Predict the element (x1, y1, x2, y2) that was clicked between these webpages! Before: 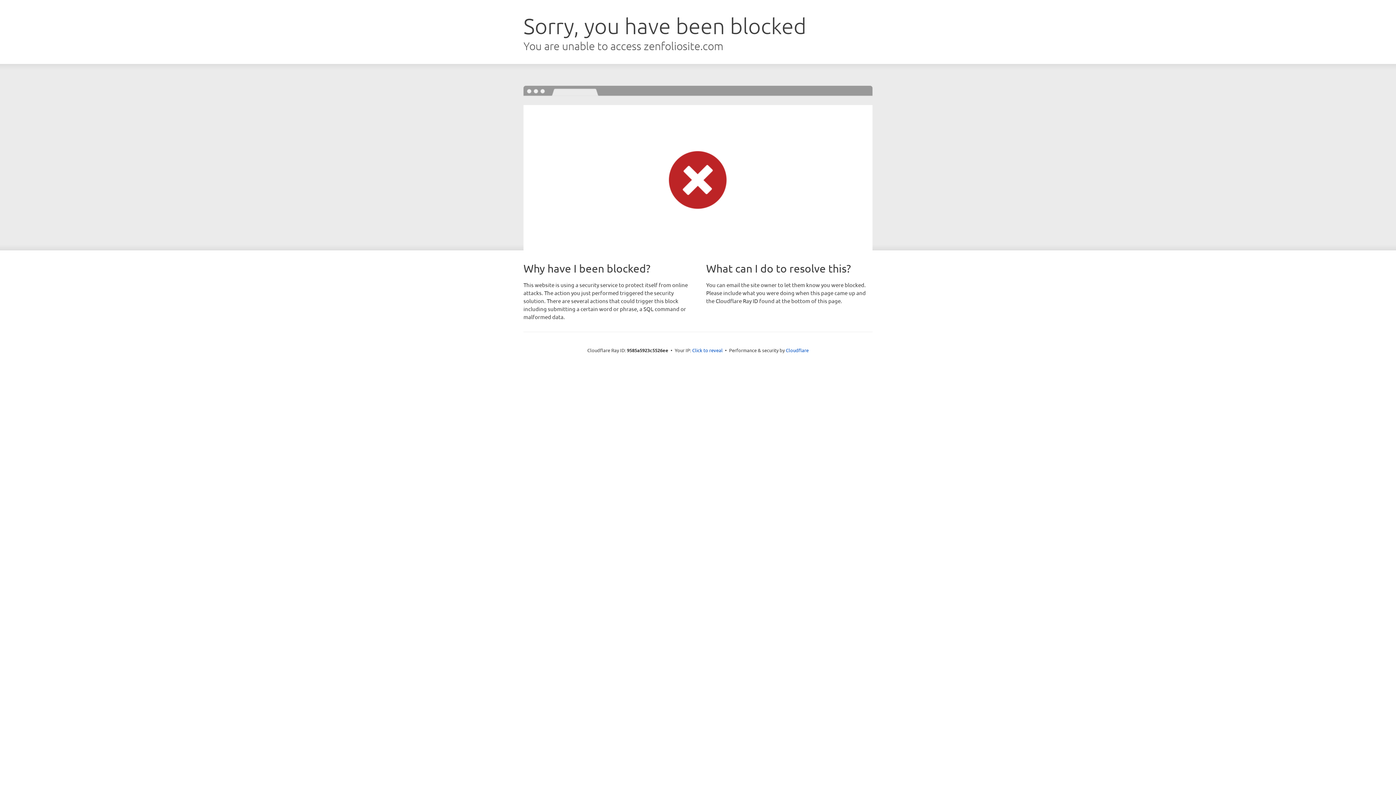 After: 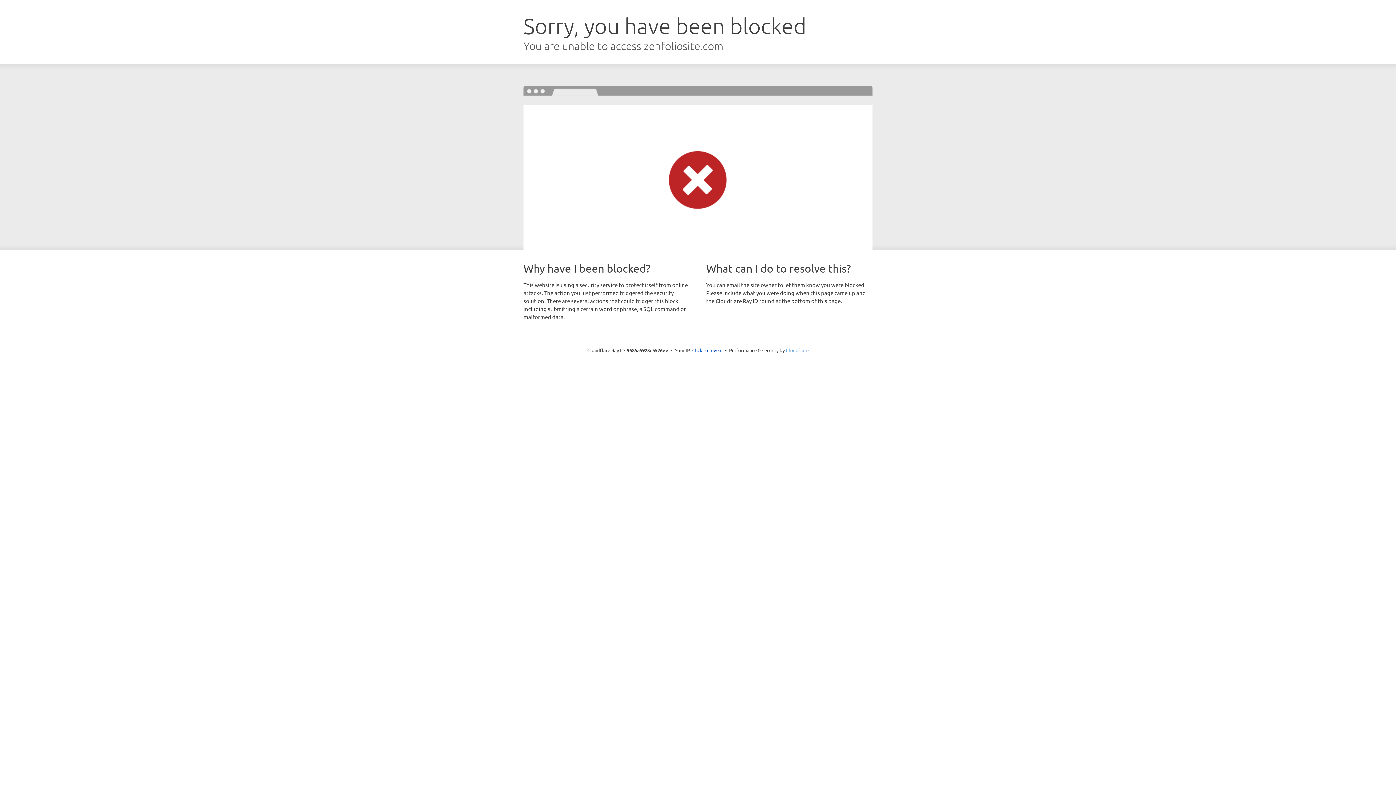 Action: label: Cloudflare bbox: (786, 347, 808, 353)